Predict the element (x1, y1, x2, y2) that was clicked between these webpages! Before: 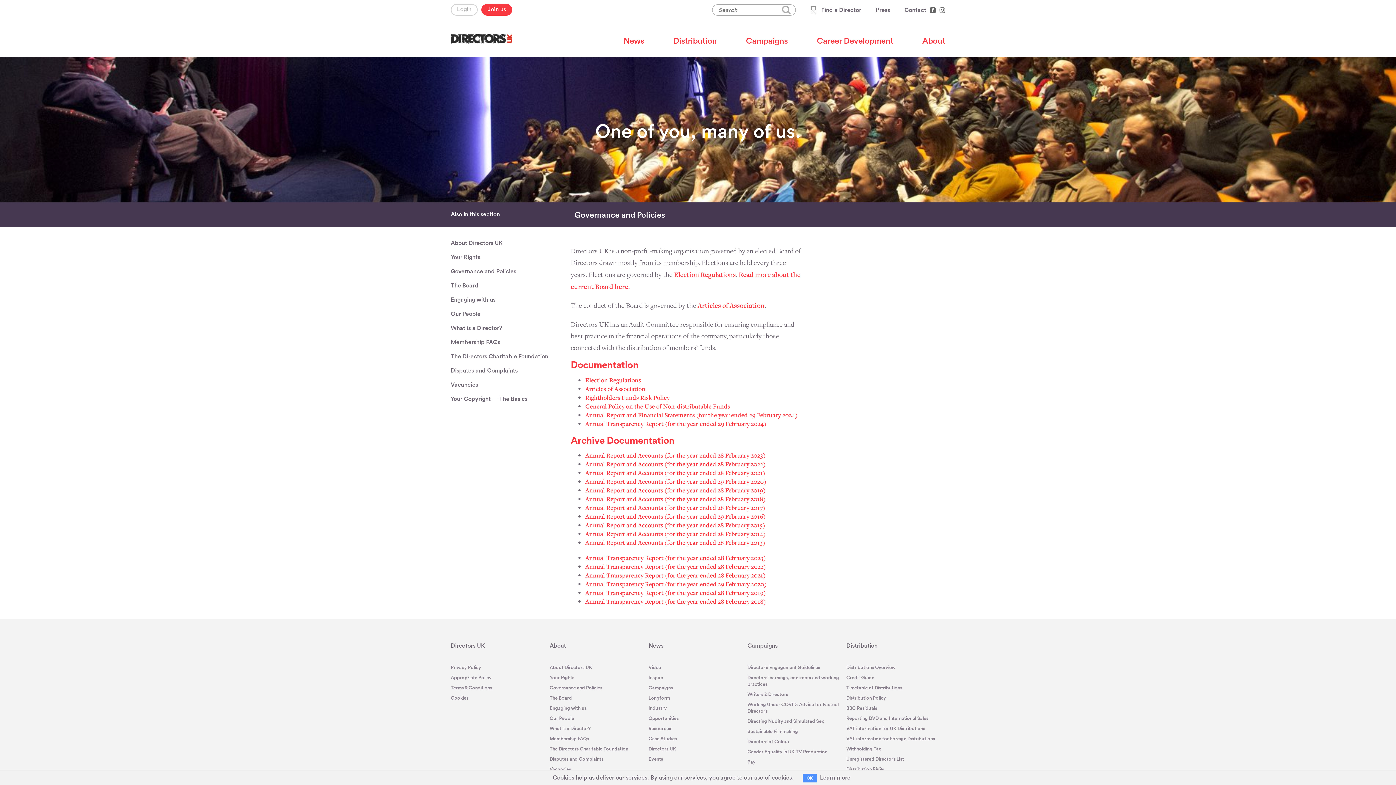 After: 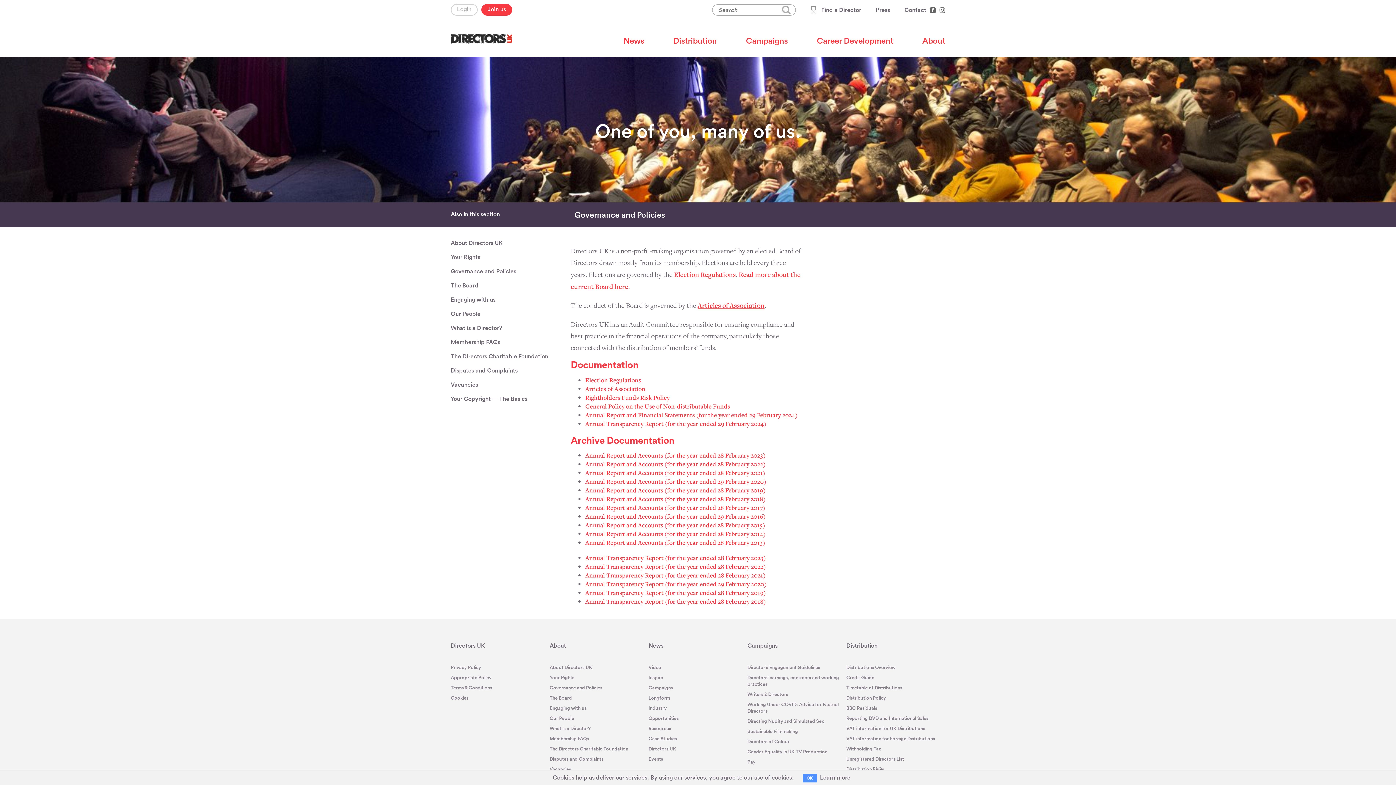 Action: label: Articles of Association bbox: (697, 301, 764, 309)